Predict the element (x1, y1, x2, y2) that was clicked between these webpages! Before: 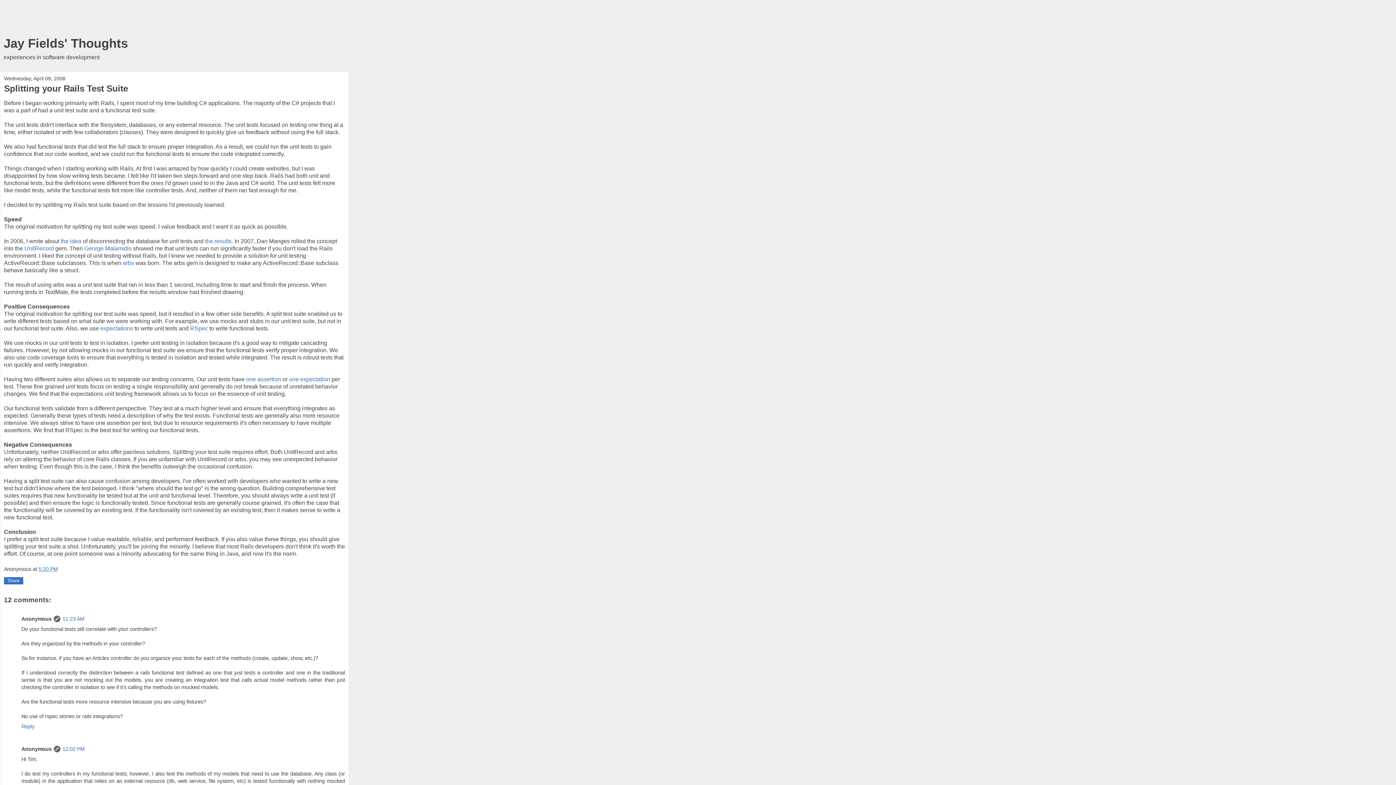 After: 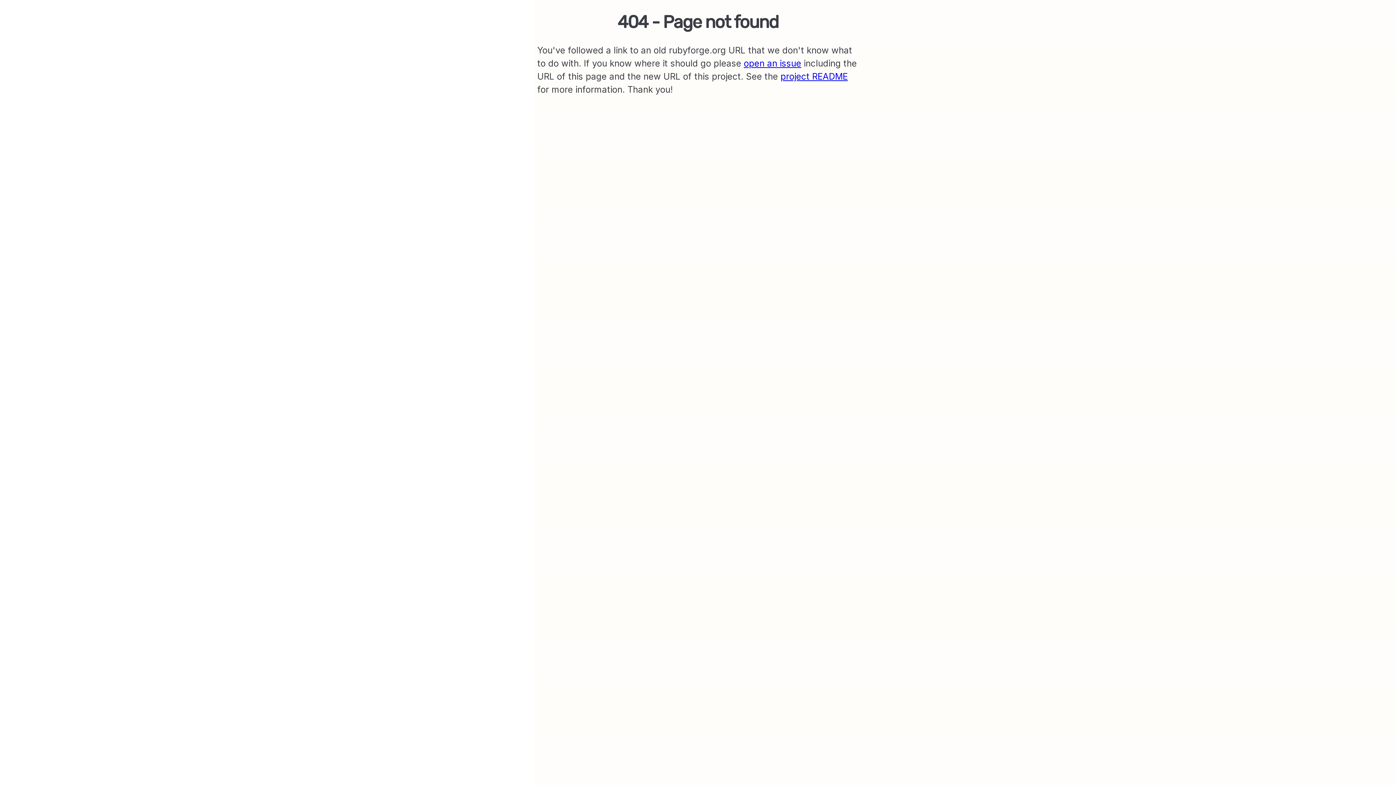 Action: label: expectations bbox: (100, 325, 133, 331)